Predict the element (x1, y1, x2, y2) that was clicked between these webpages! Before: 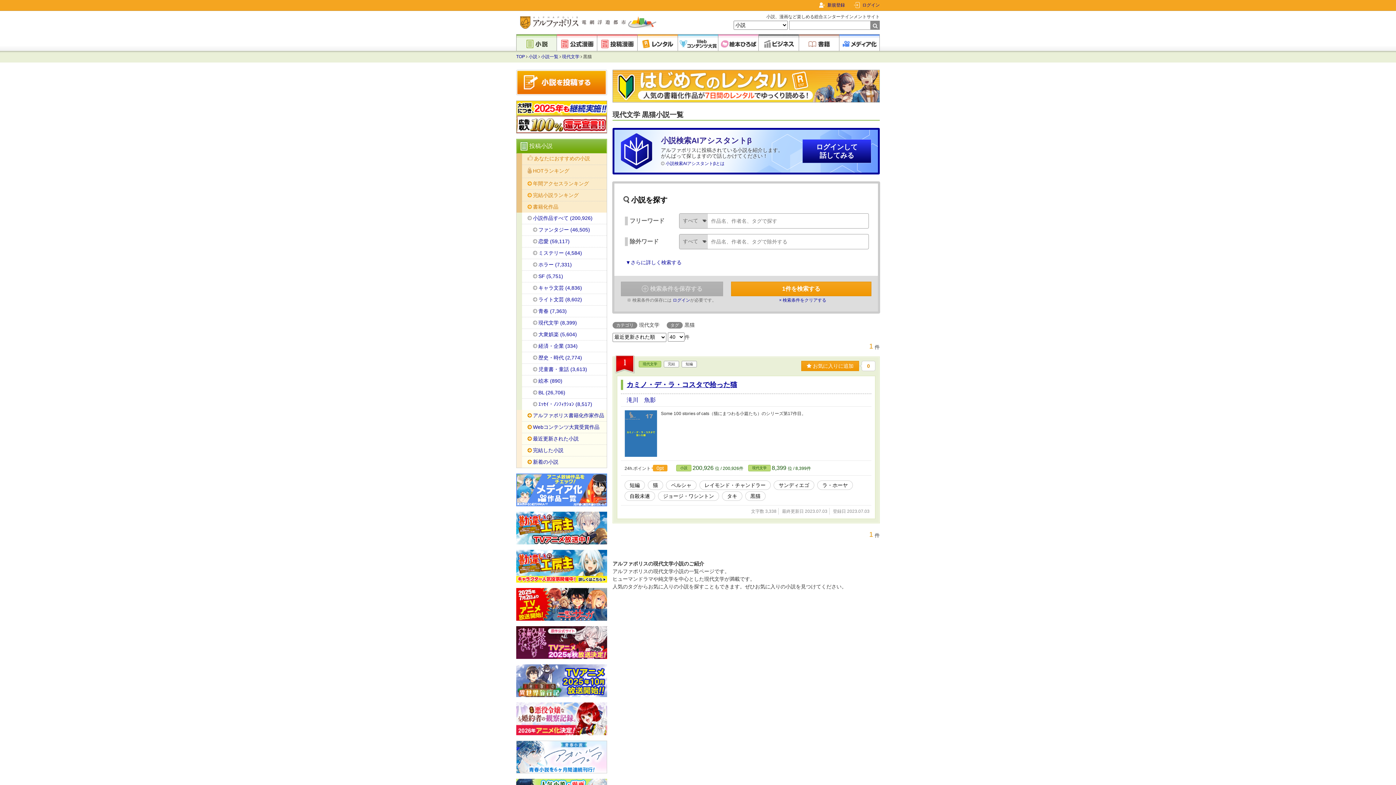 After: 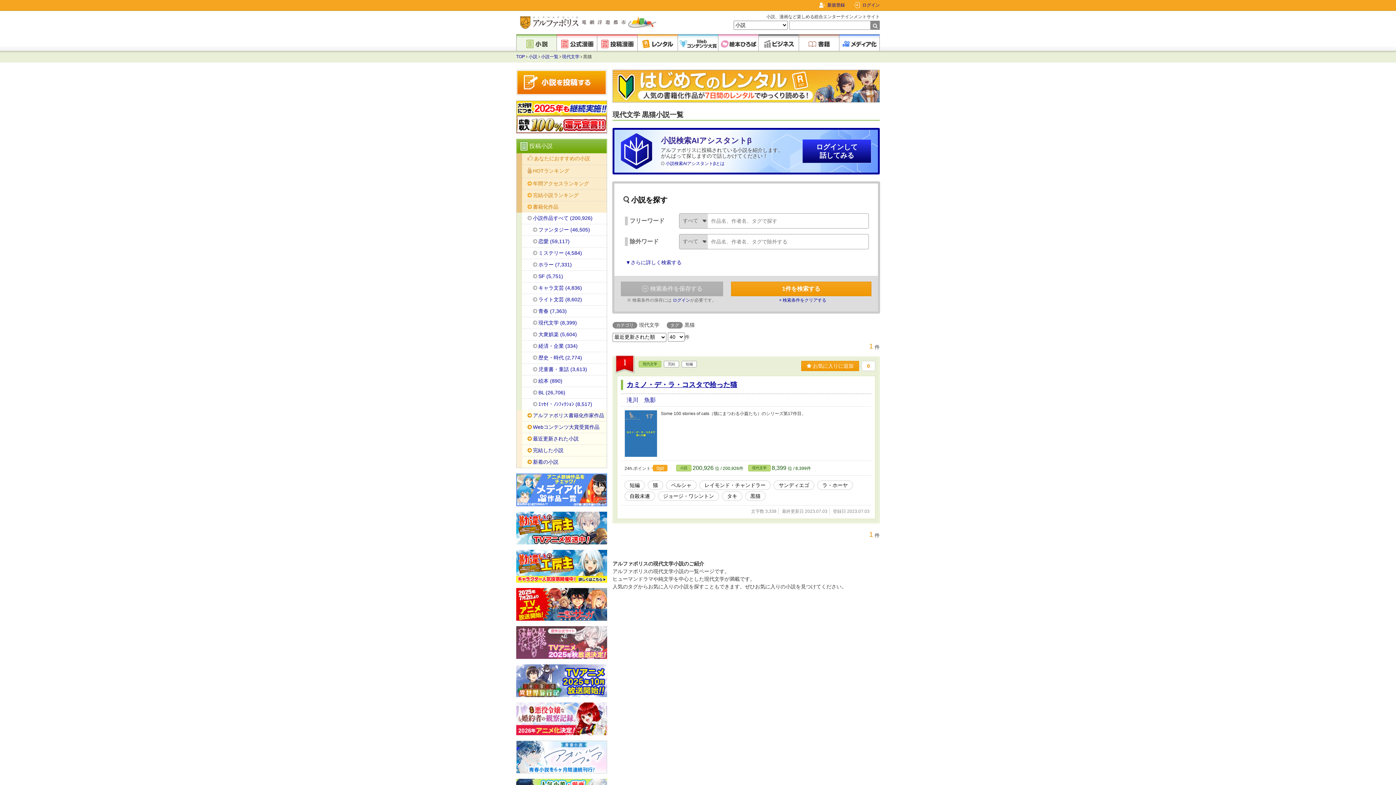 Action: bbox: (516, 627, 607, 633)